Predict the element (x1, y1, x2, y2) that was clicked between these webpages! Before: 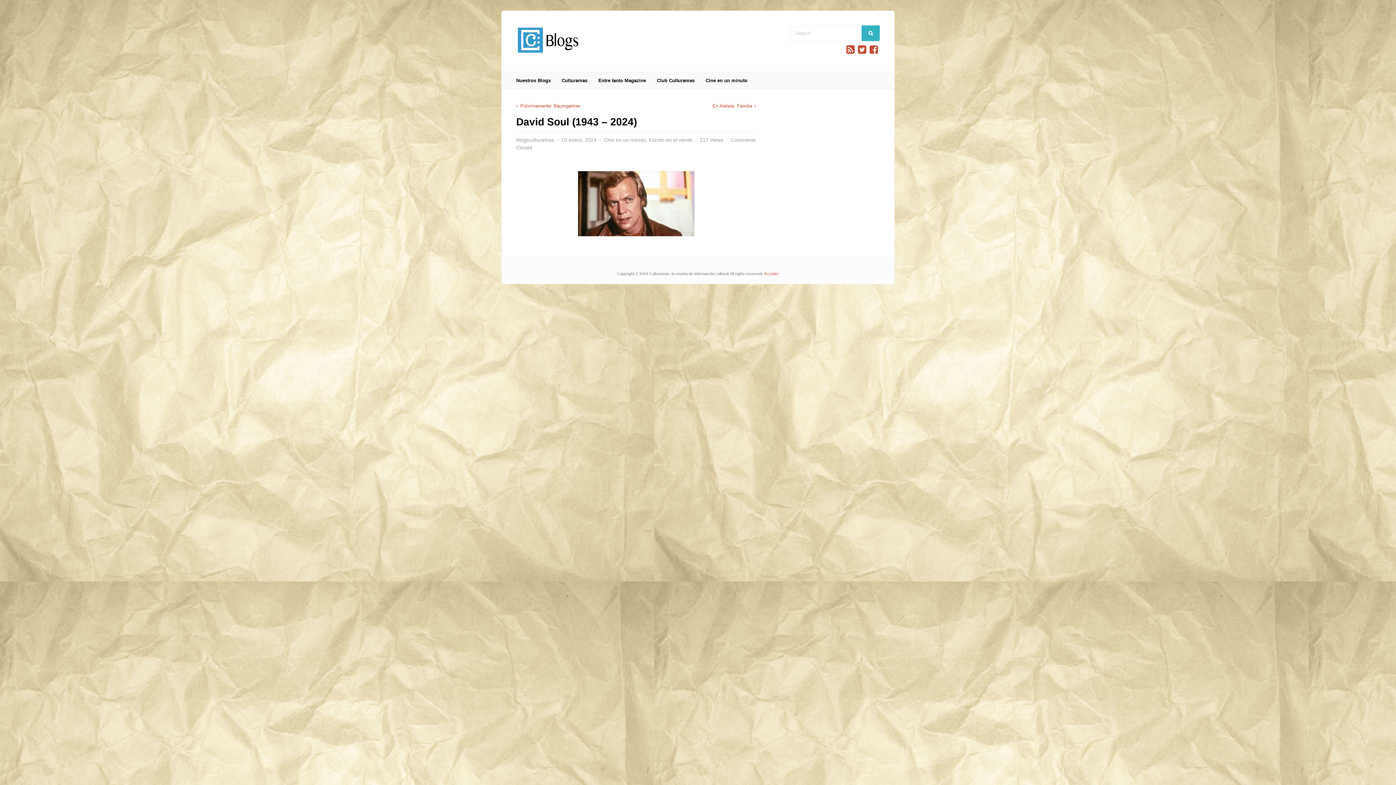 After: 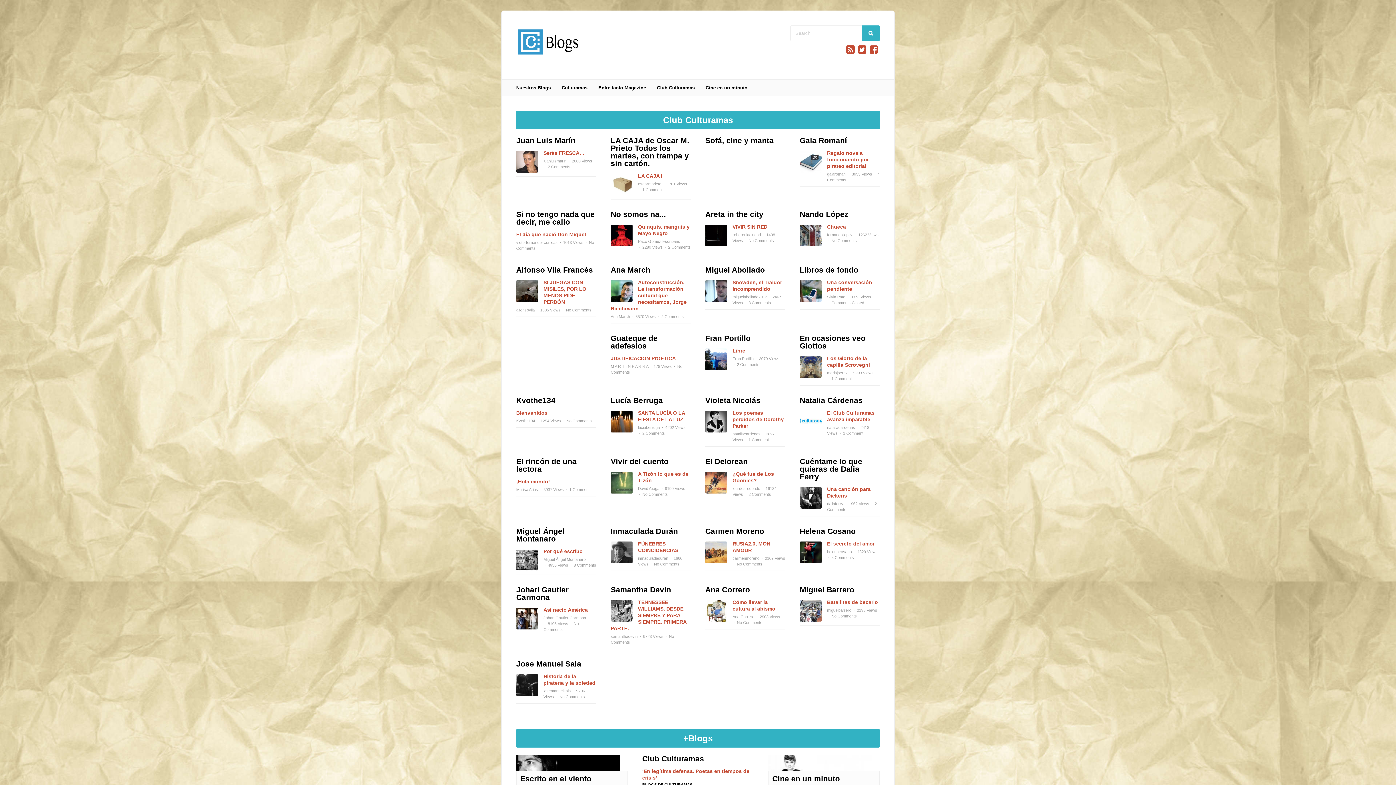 Action: bbox: (516, 53, 580, 58)